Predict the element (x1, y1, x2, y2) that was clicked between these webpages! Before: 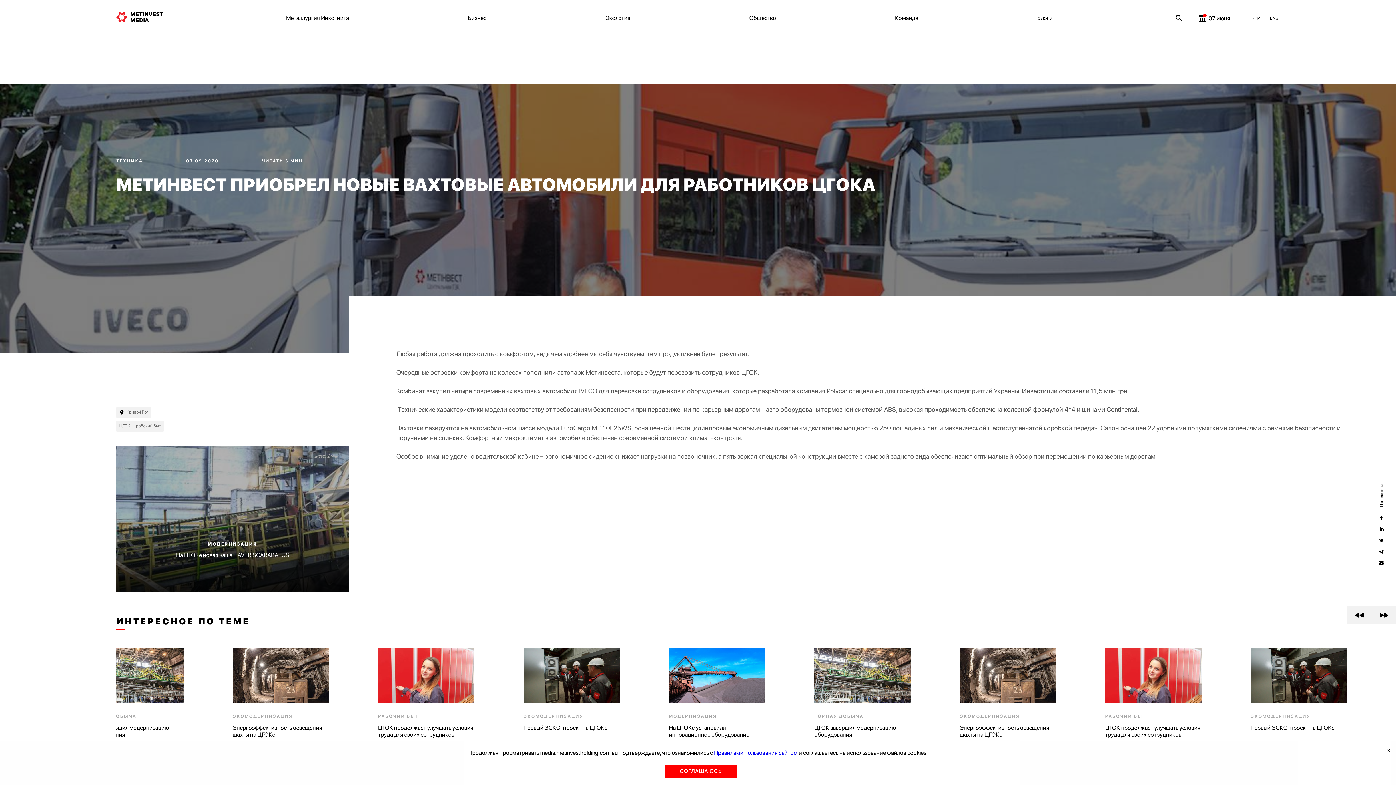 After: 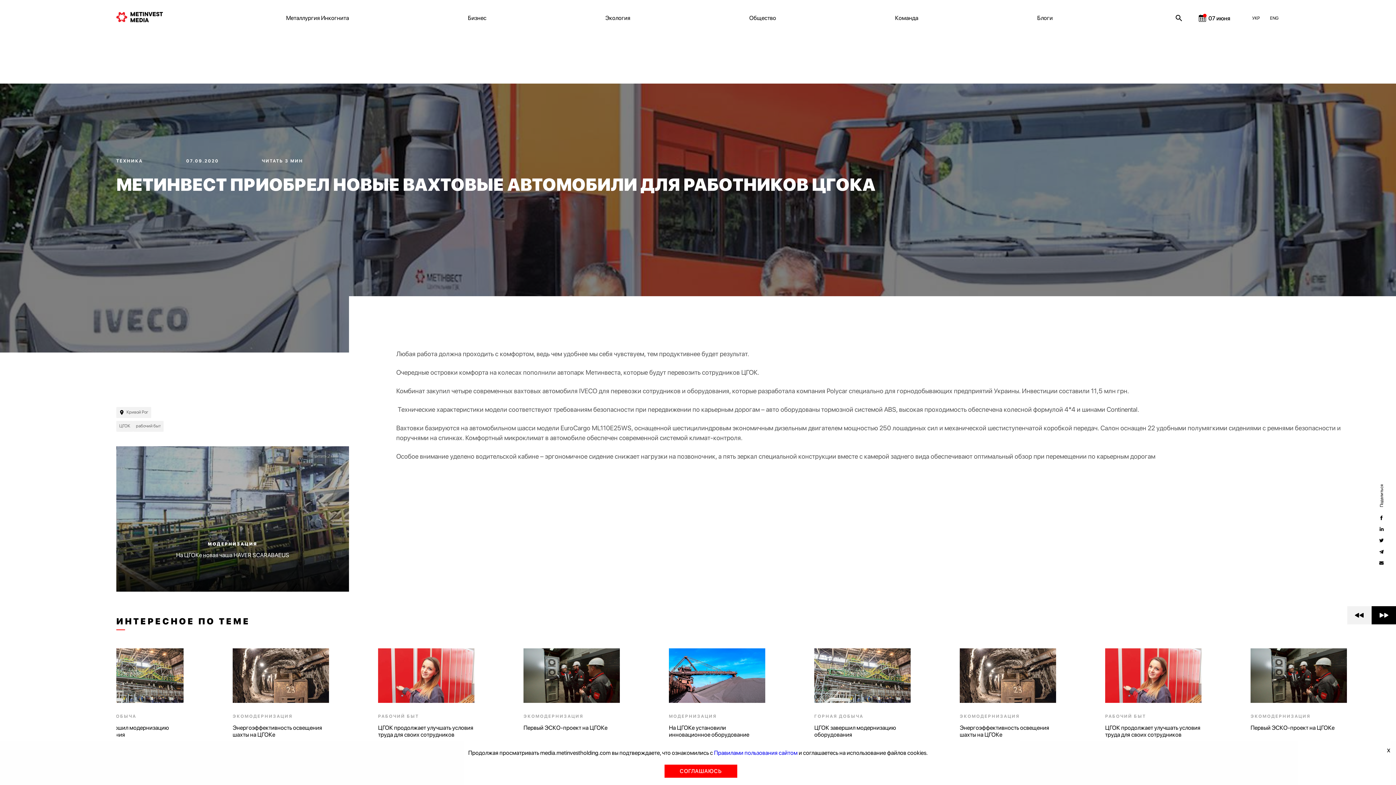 Action: bbox: (1371, 606, 1396, 624) label: Next slide